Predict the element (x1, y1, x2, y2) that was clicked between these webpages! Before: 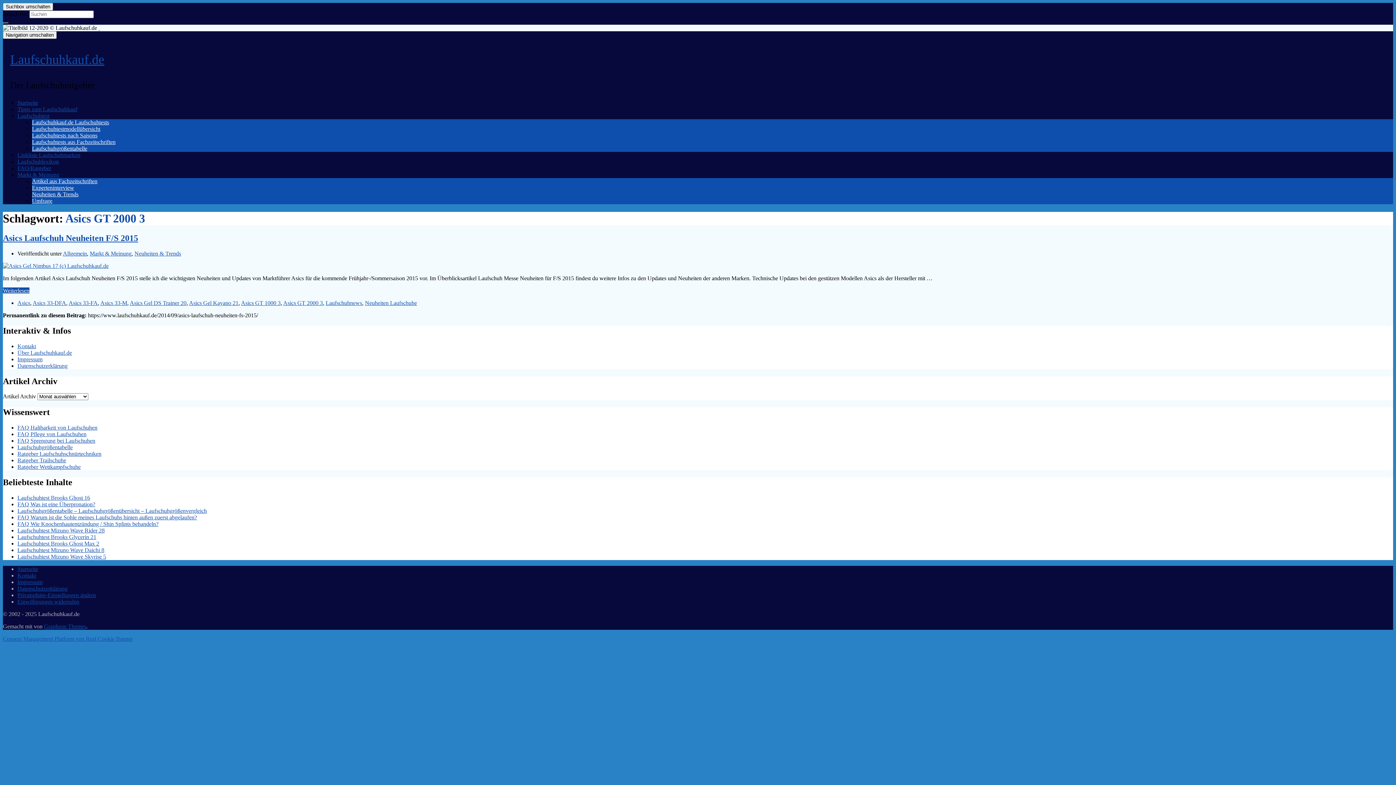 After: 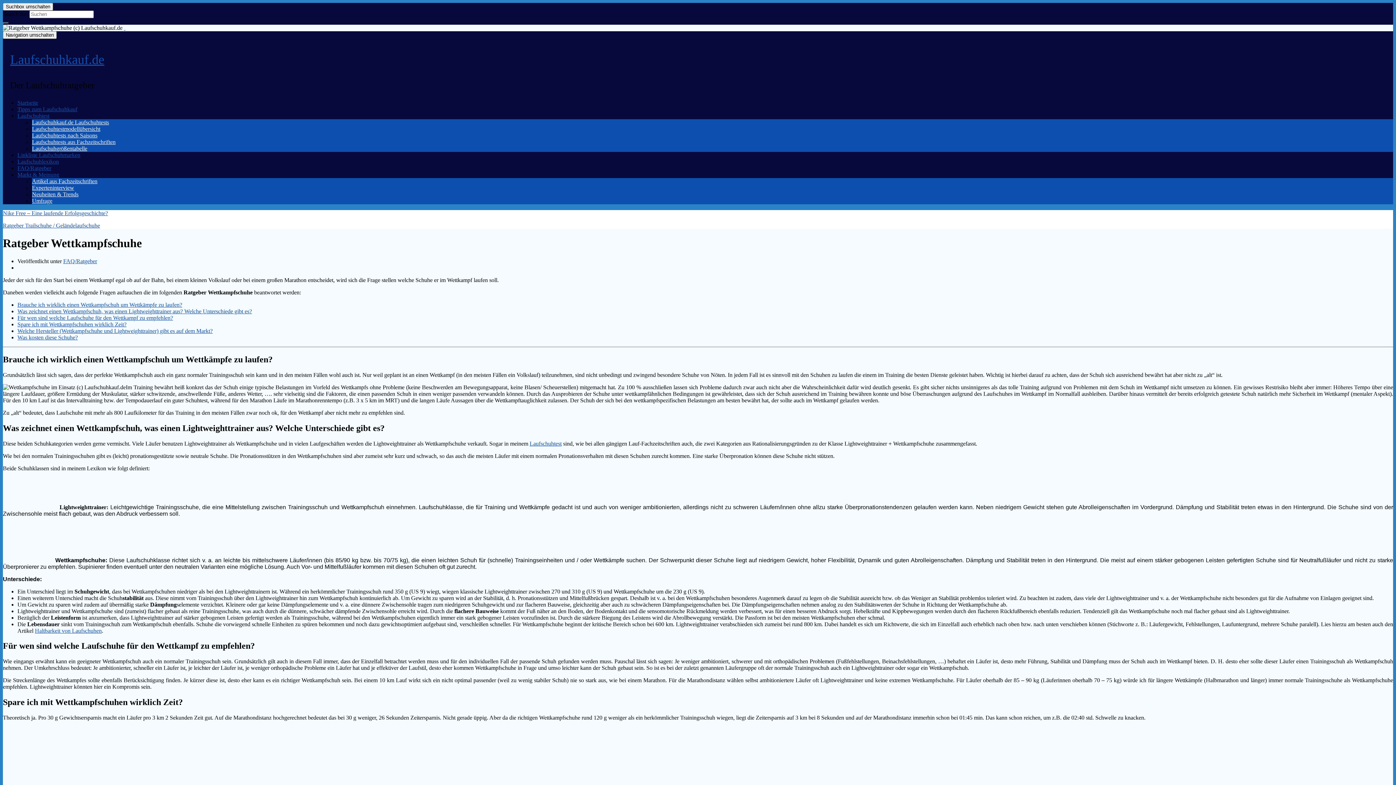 Action: label: Ratgeber Wettkampfschuhe bbox: (17, 464, 80, 470)